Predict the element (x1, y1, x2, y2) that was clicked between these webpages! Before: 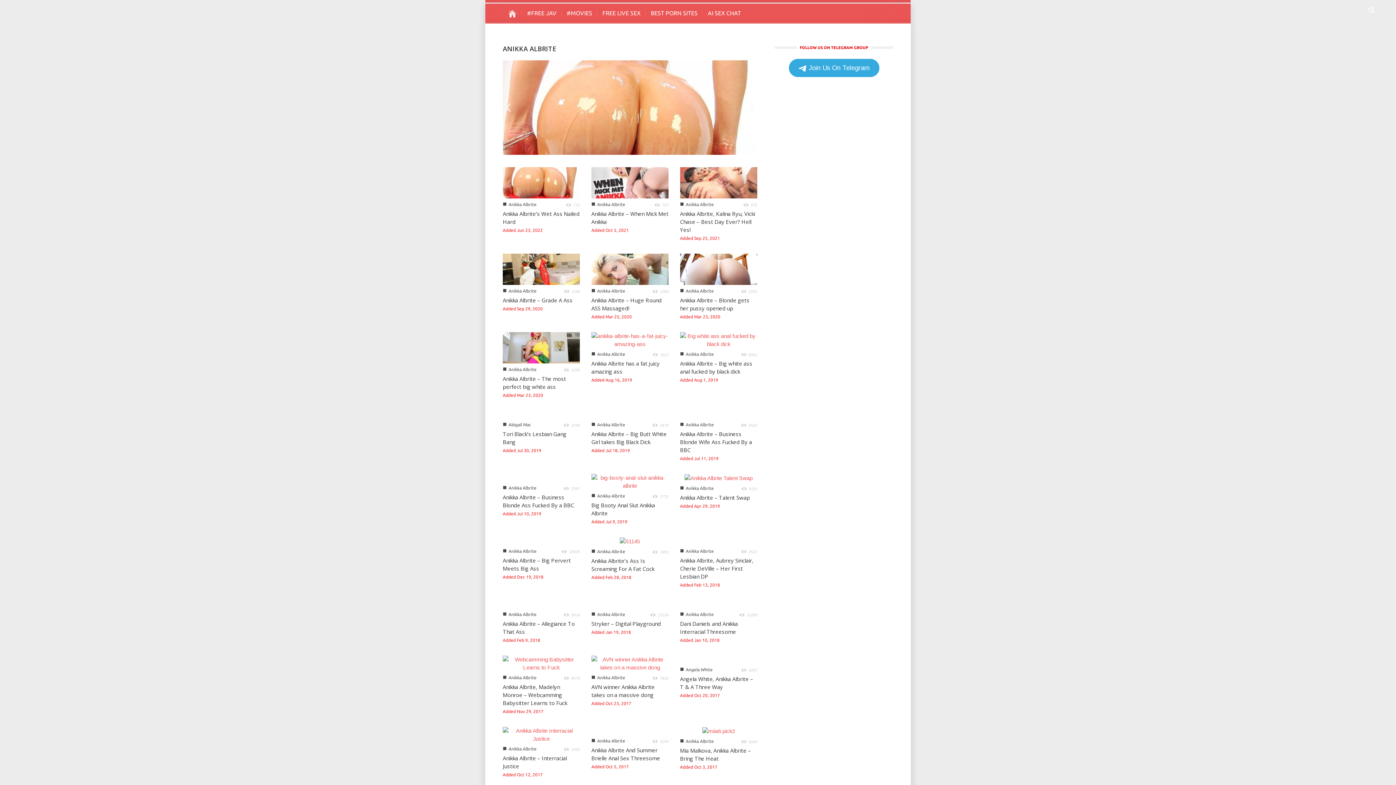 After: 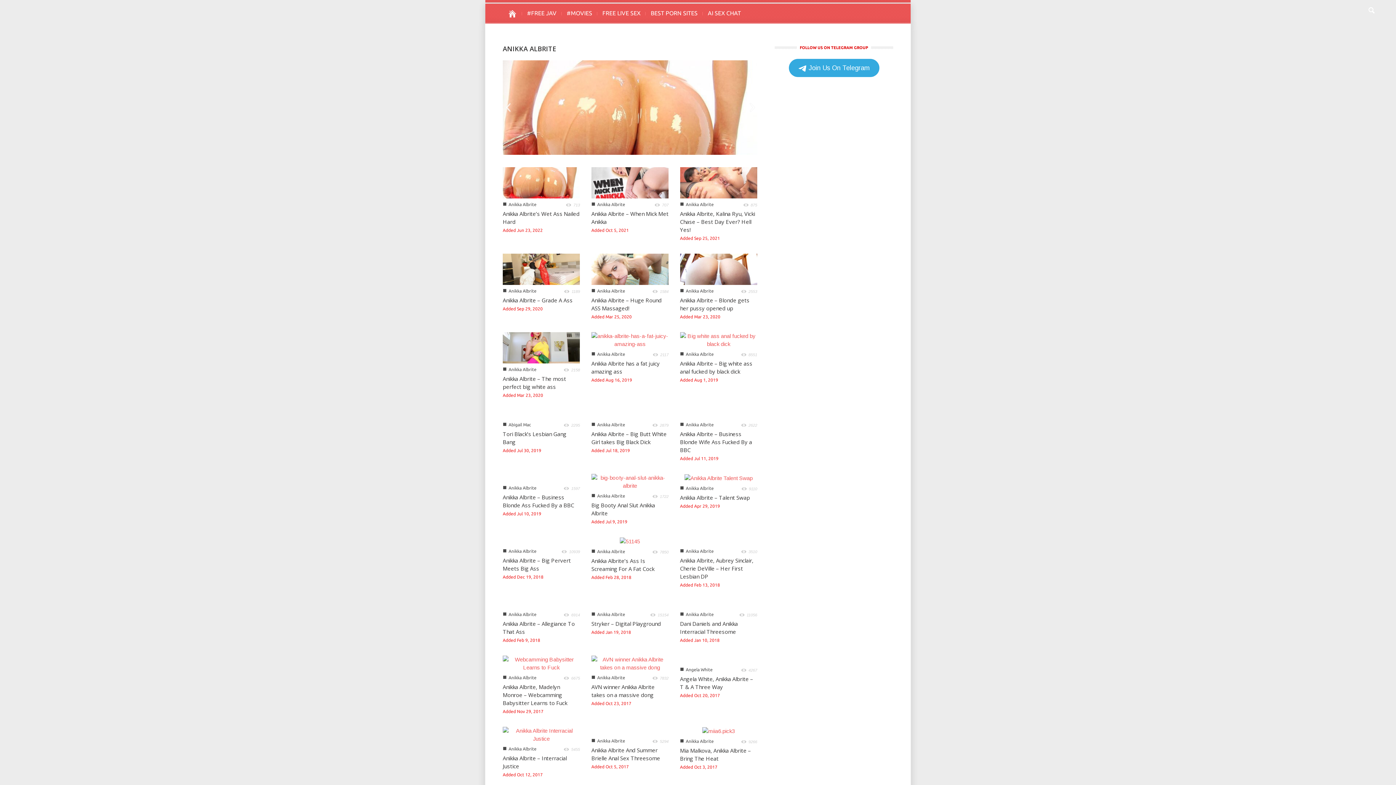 Action: bbox: (686, 739, 714, 744) label: Anikka Albrite